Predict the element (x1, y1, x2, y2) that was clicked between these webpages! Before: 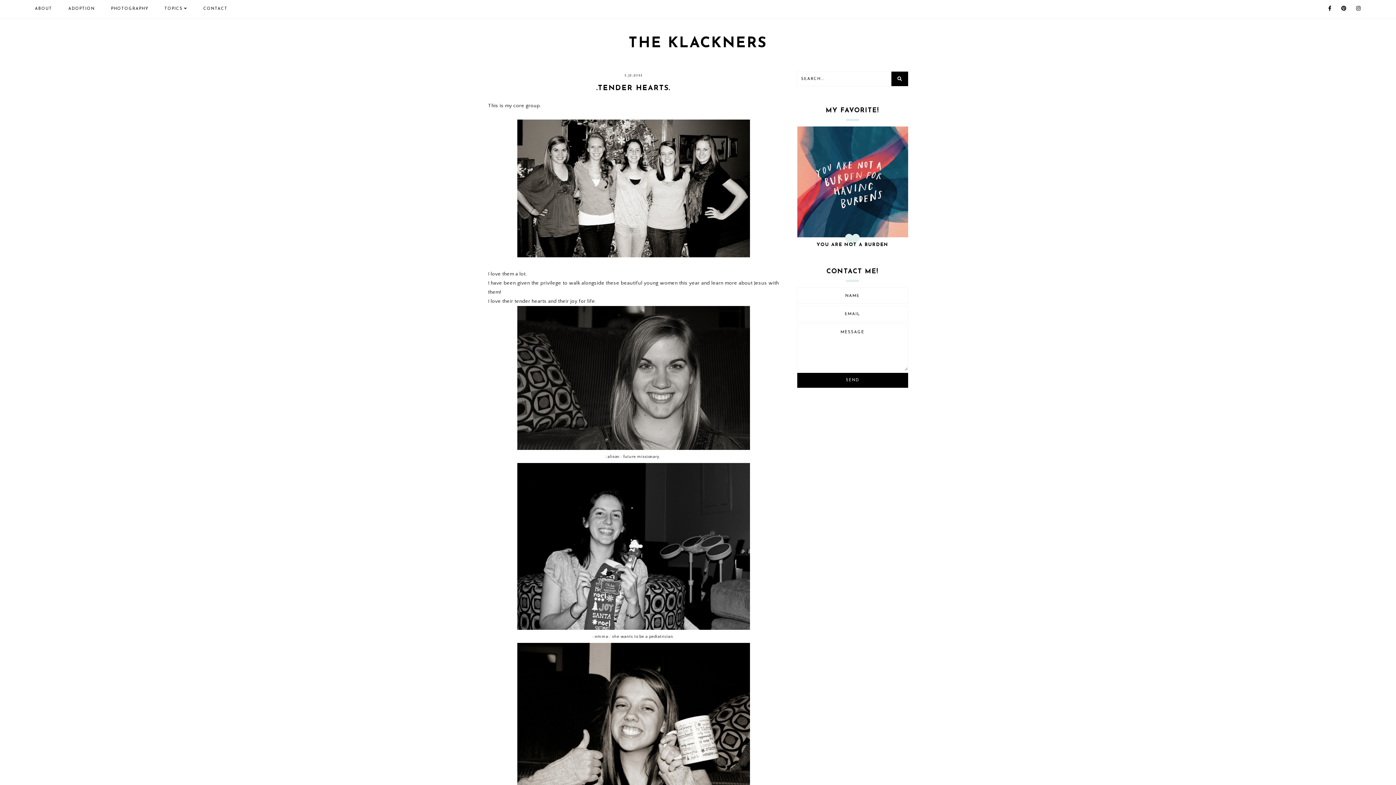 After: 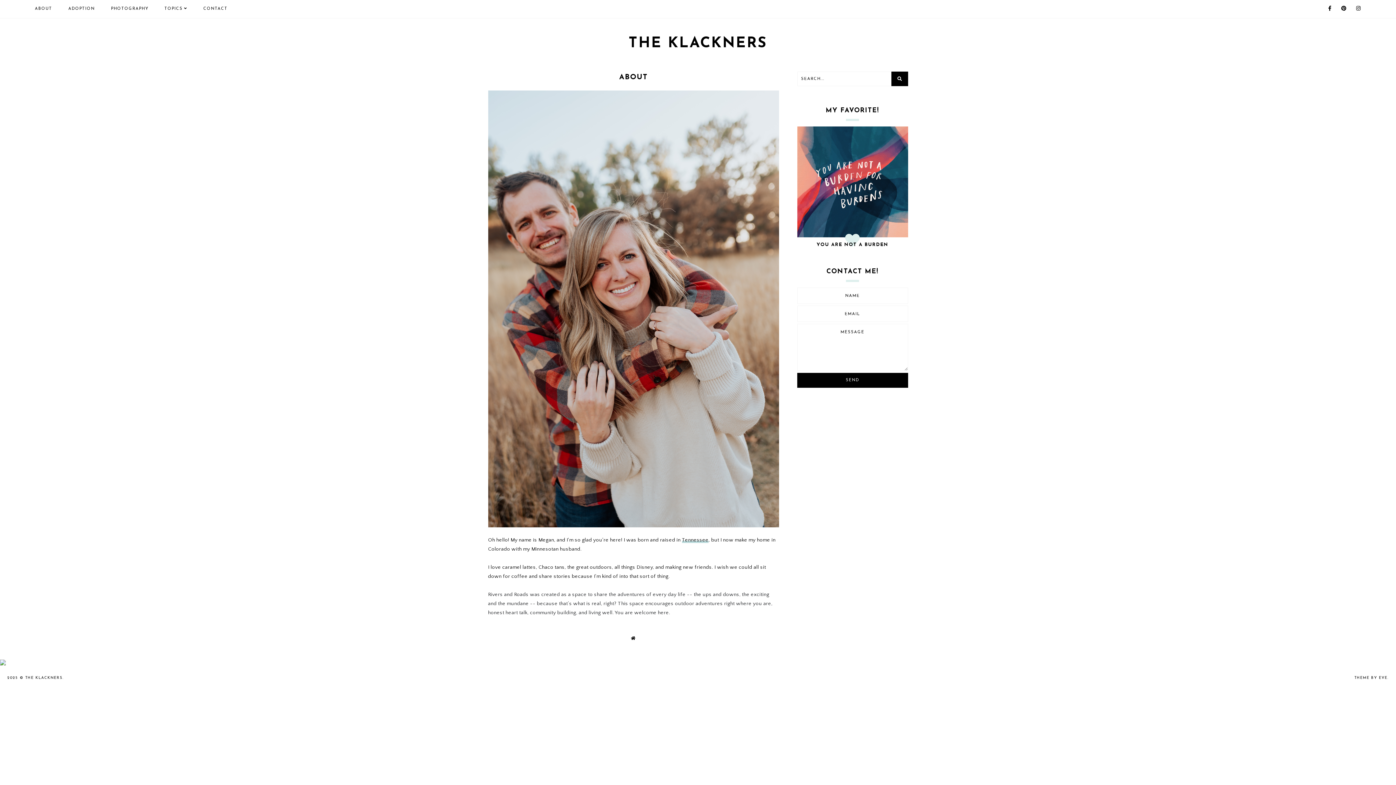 Action: bbox: (34, 6, 52, 10) label: ABOUT